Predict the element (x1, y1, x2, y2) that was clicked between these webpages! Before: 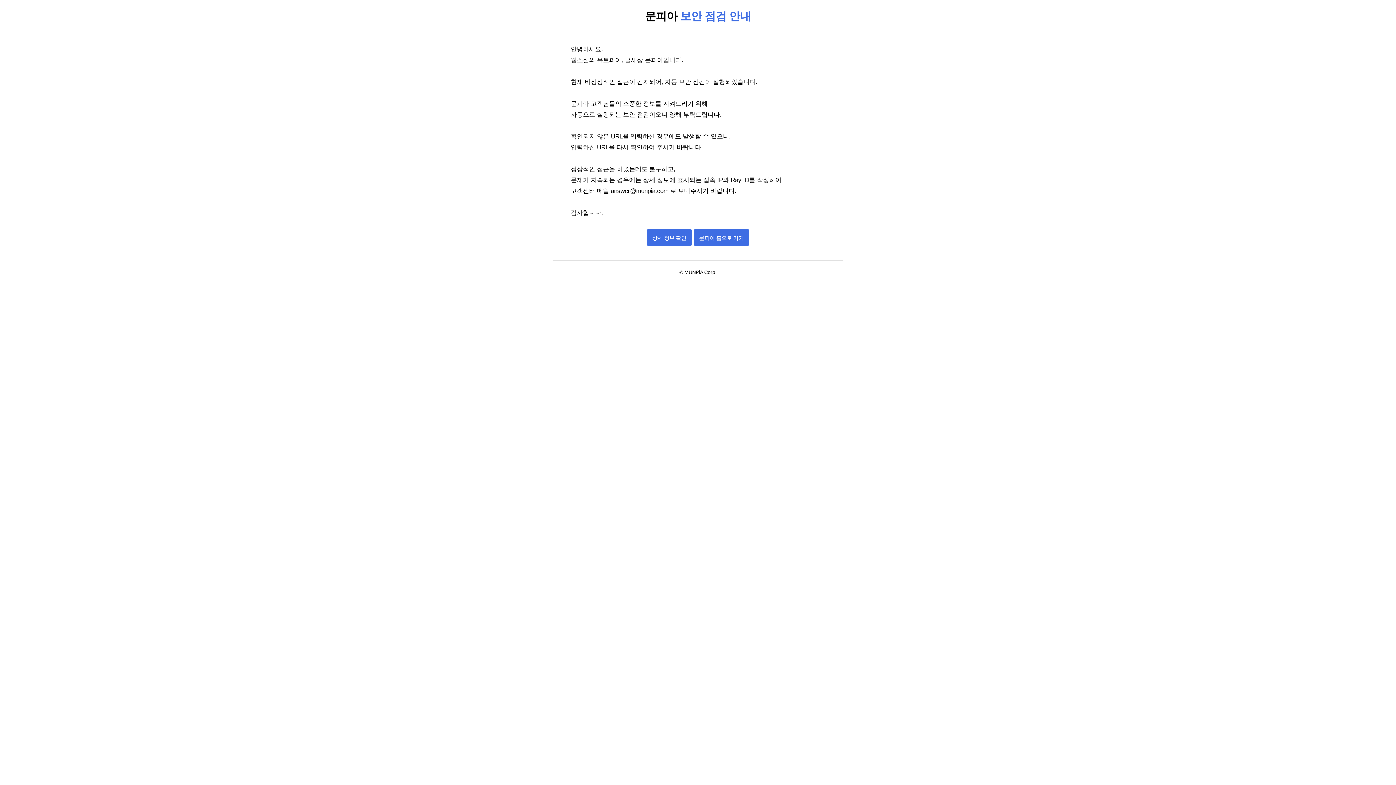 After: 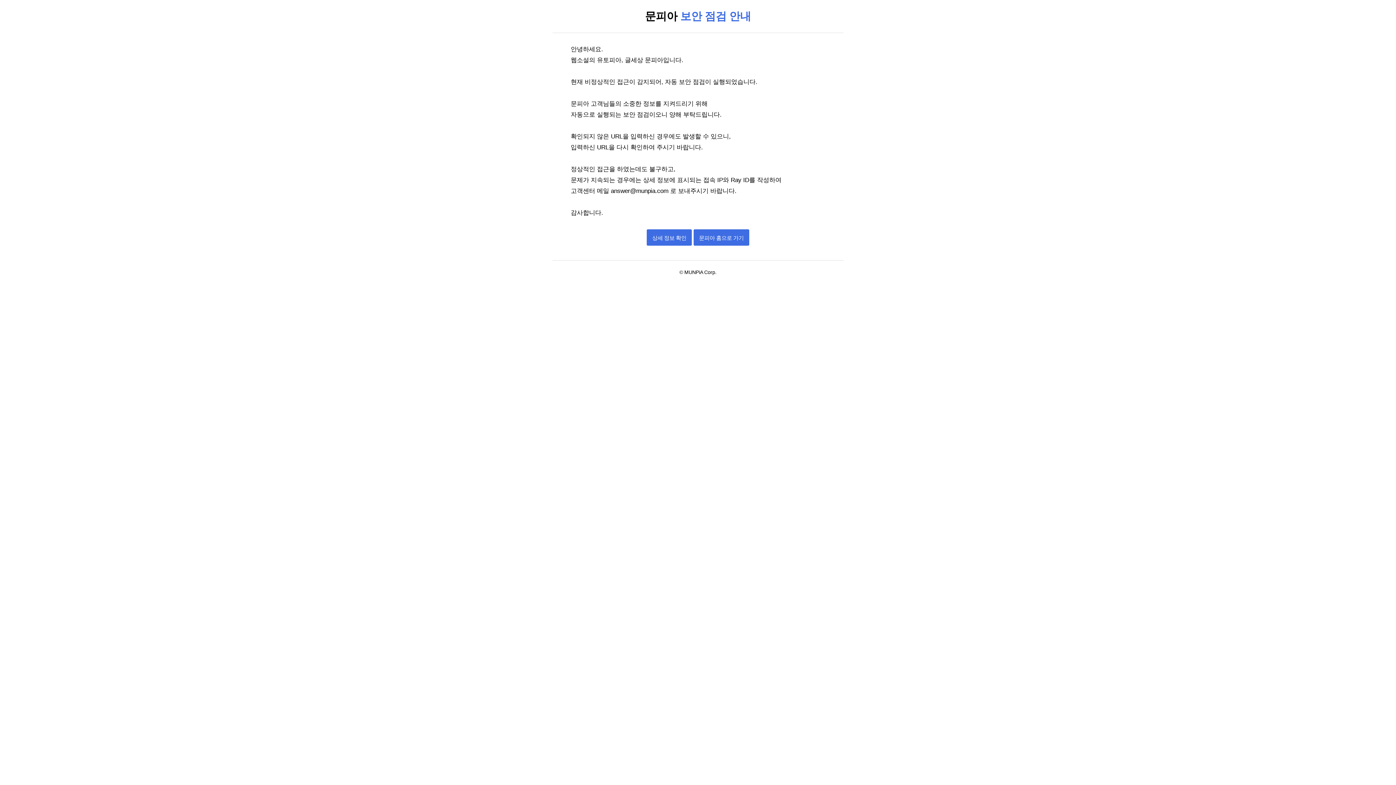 Action: label: answer@munpia.com  bbox: (611, 187, 670, 194)